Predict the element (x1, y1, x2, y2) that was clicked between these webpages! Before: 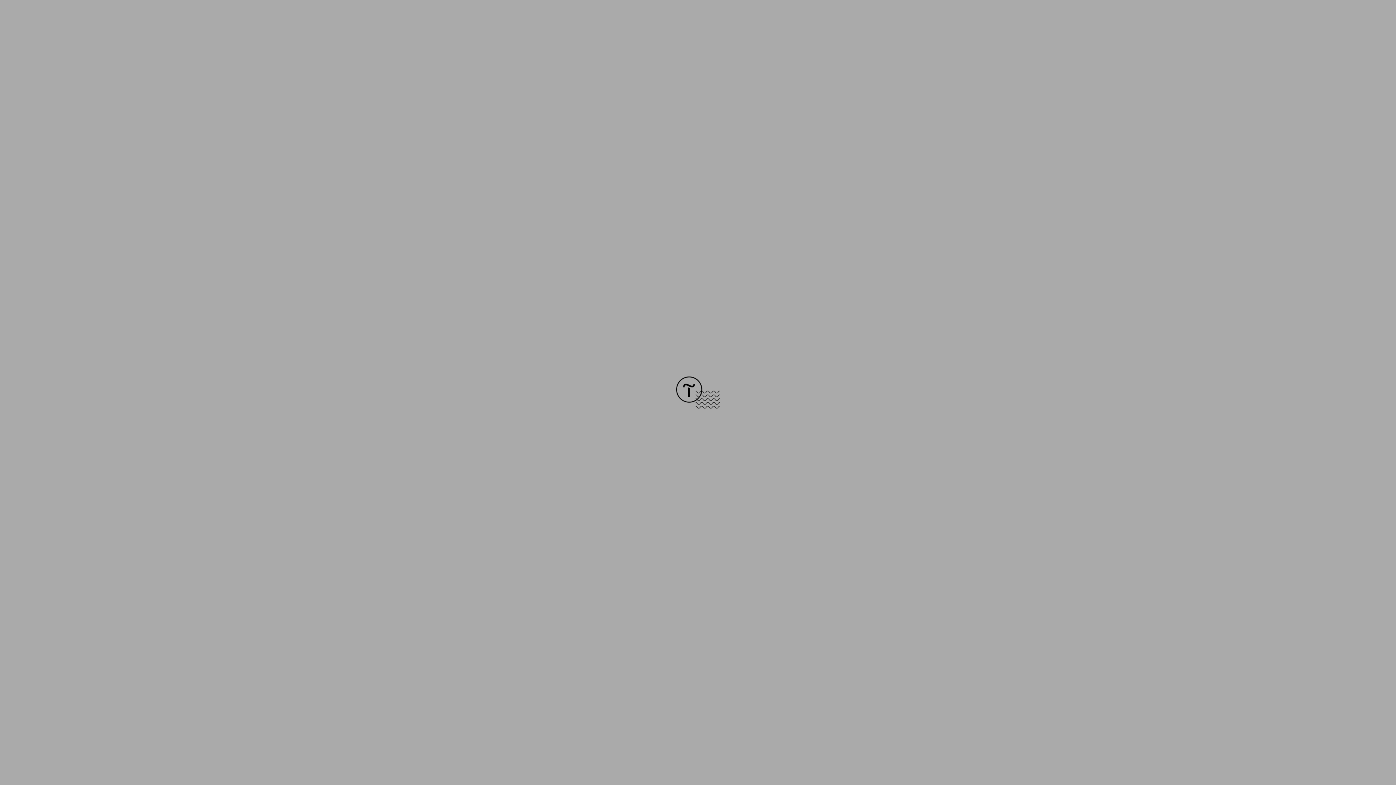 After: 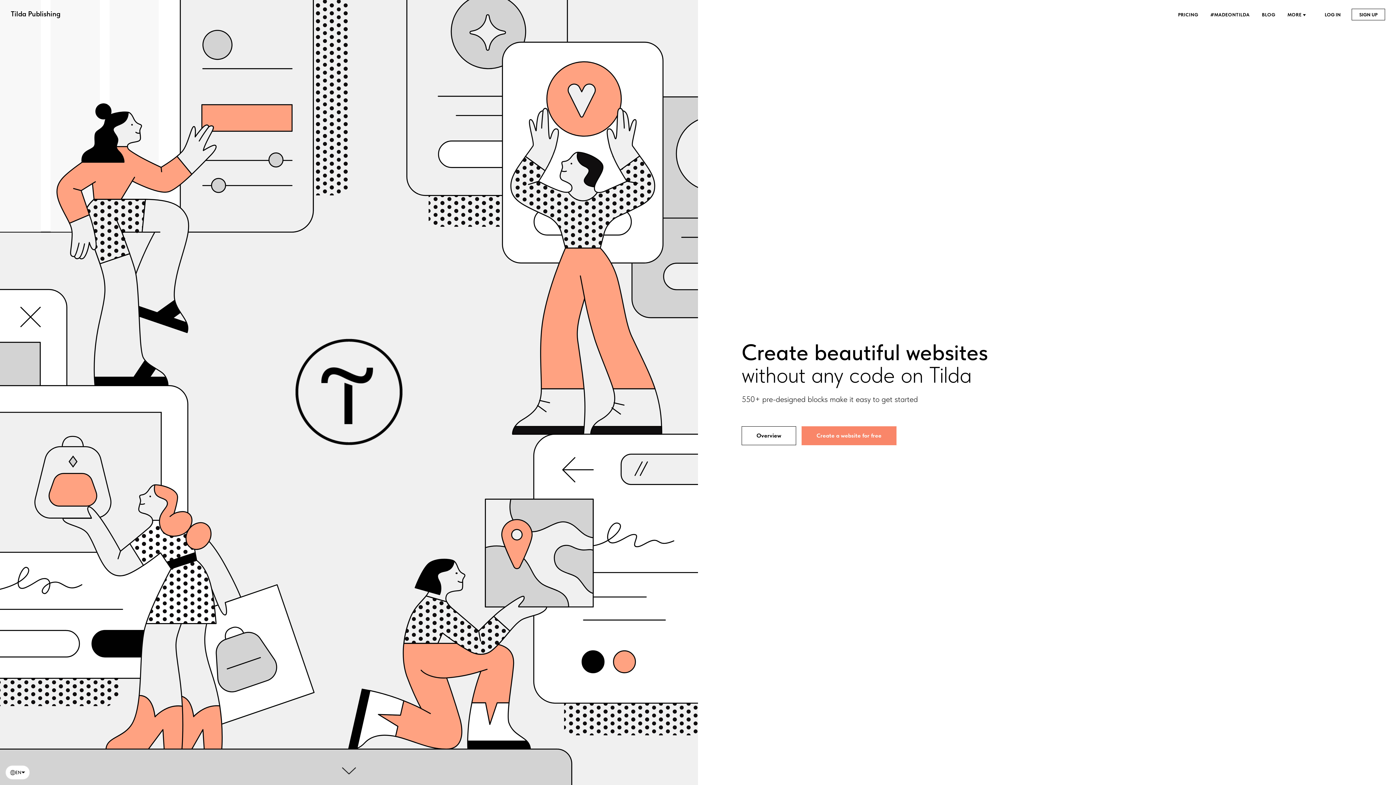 Action: bbox: (676, 403, 720, 409)